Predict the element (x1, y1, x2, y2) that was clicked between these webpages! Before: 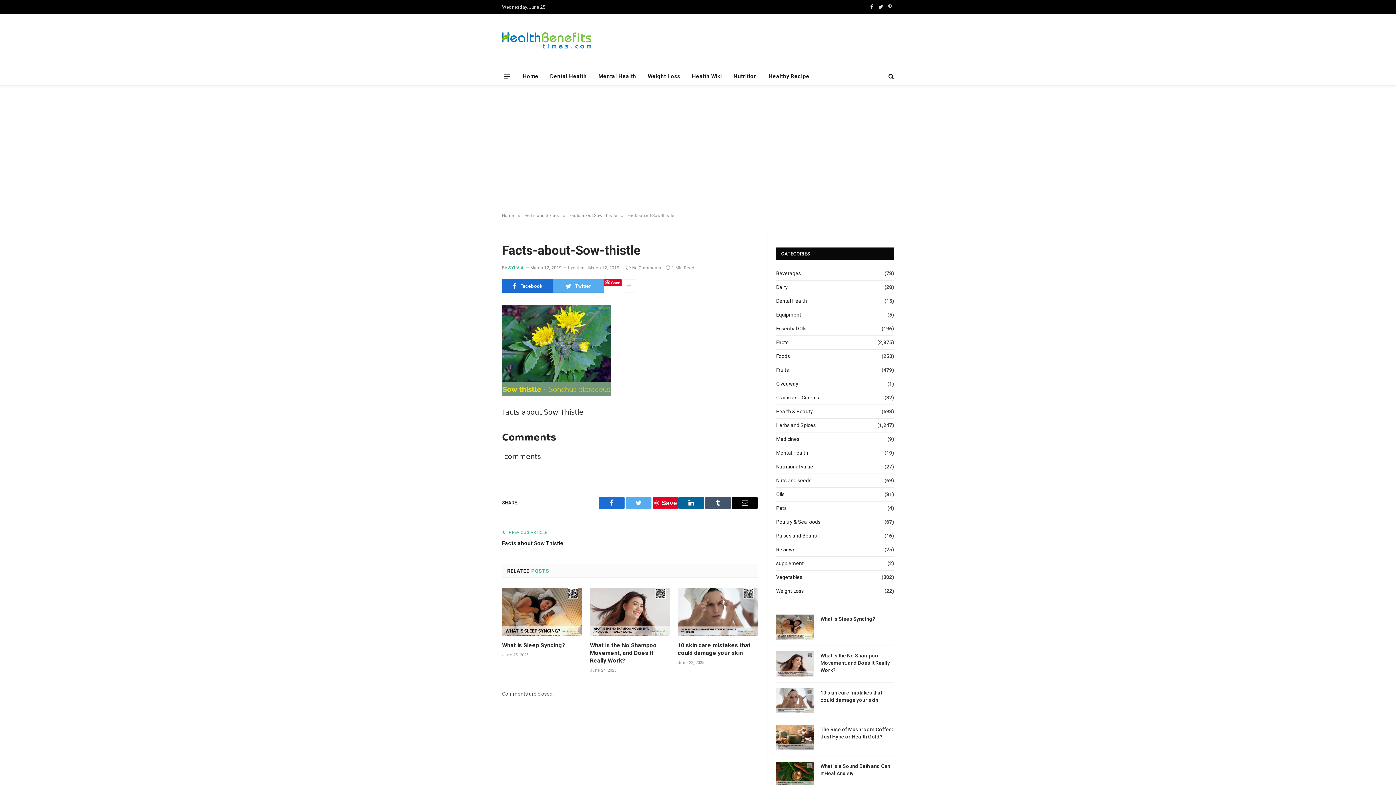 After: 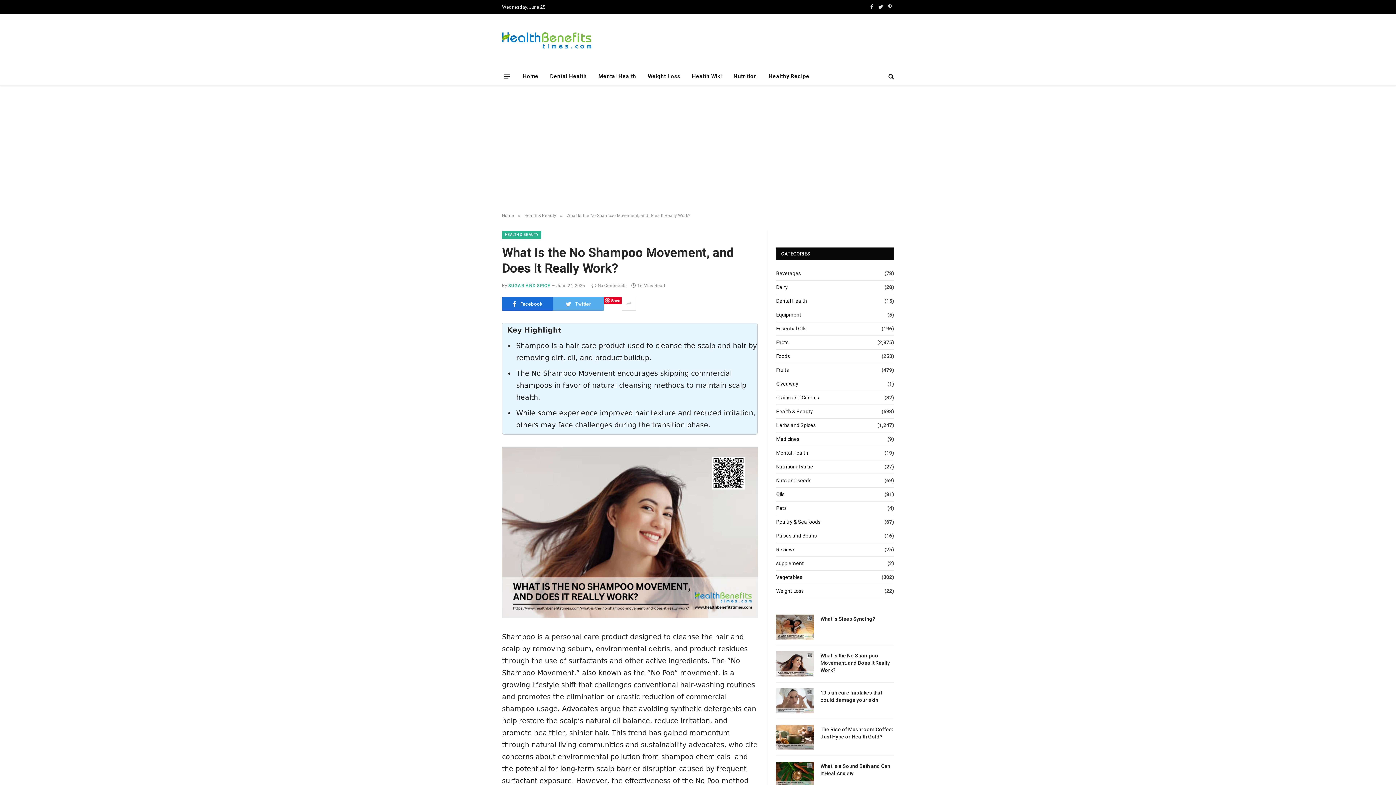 Action: bbox: (590, 588, 669, 636)